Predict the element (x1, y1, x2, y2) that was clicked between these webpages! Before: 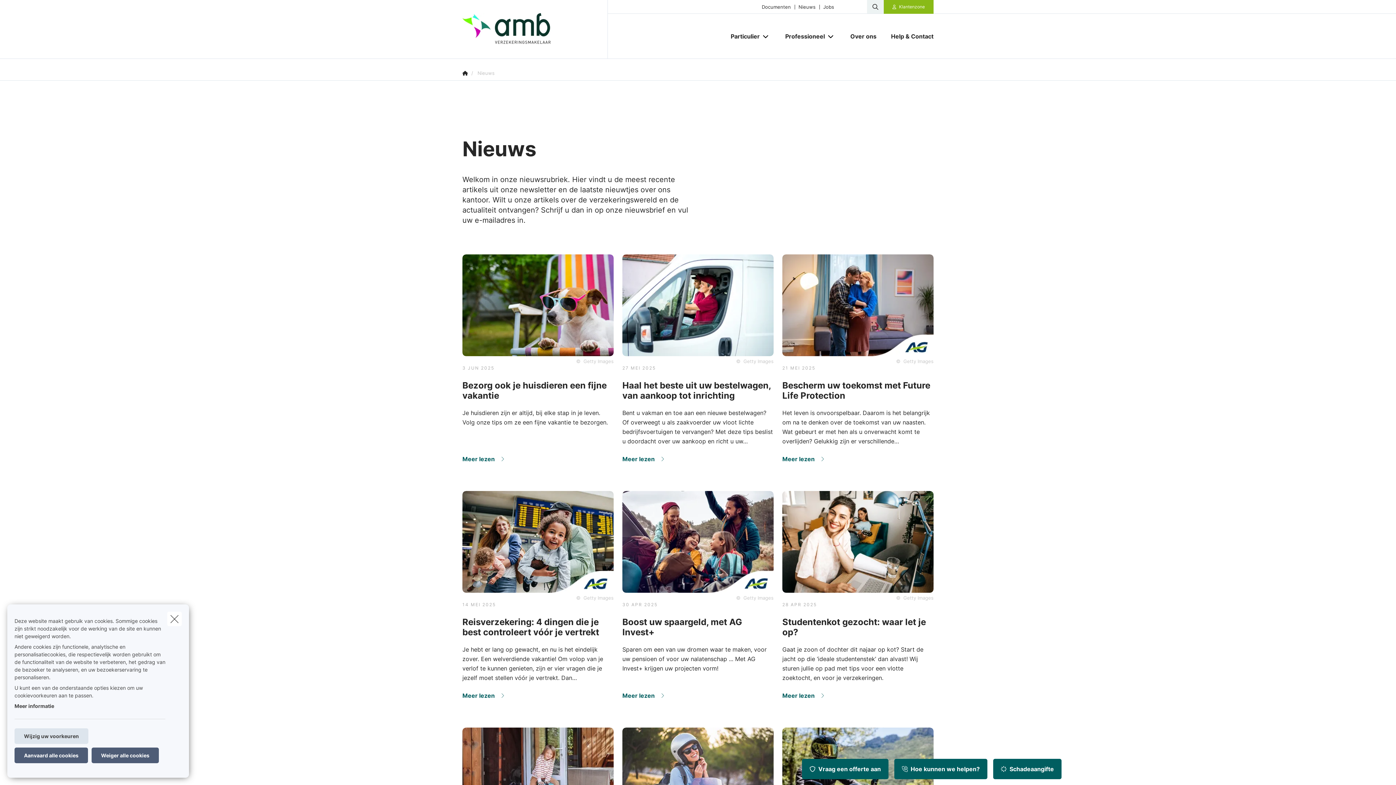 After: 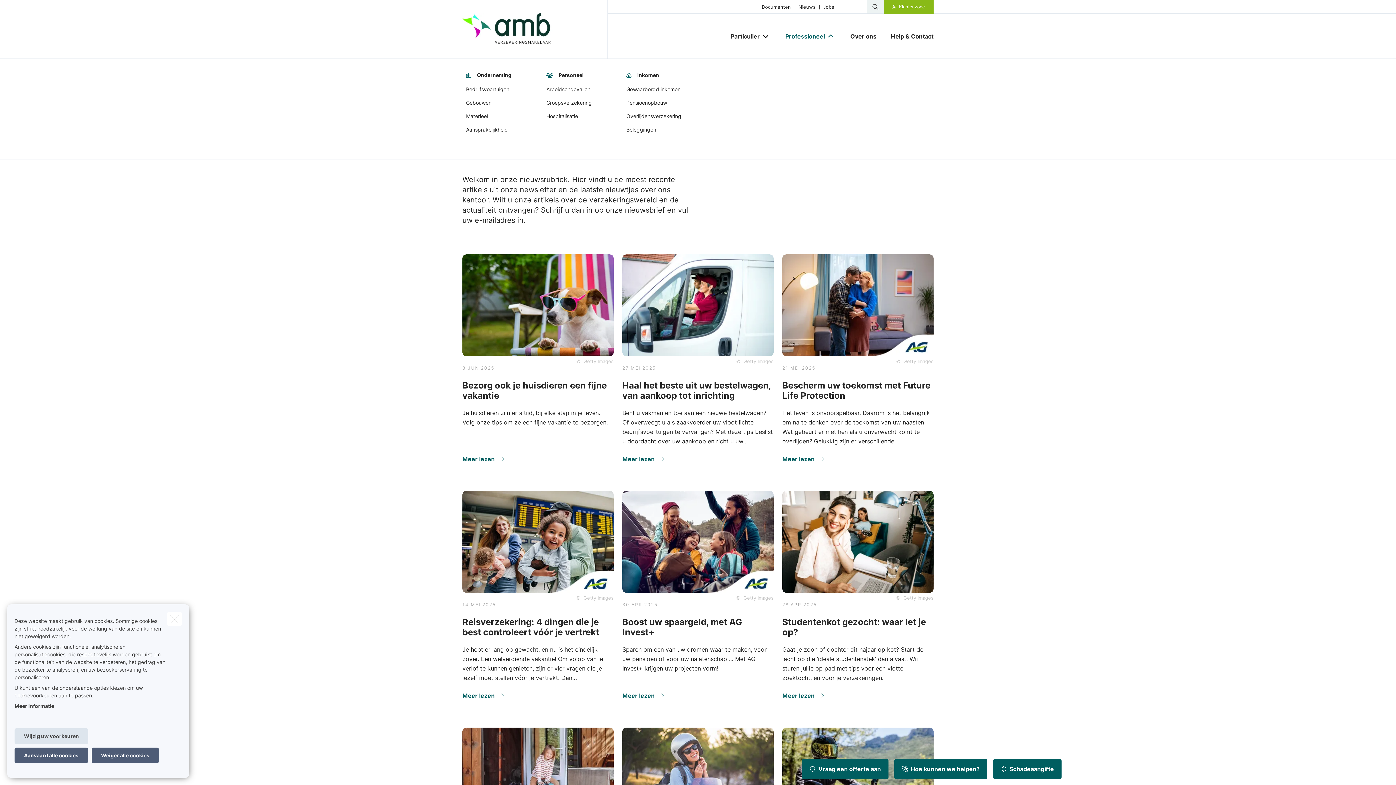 Action: bbox: (826, 31, 836, 40) label: Open submenu